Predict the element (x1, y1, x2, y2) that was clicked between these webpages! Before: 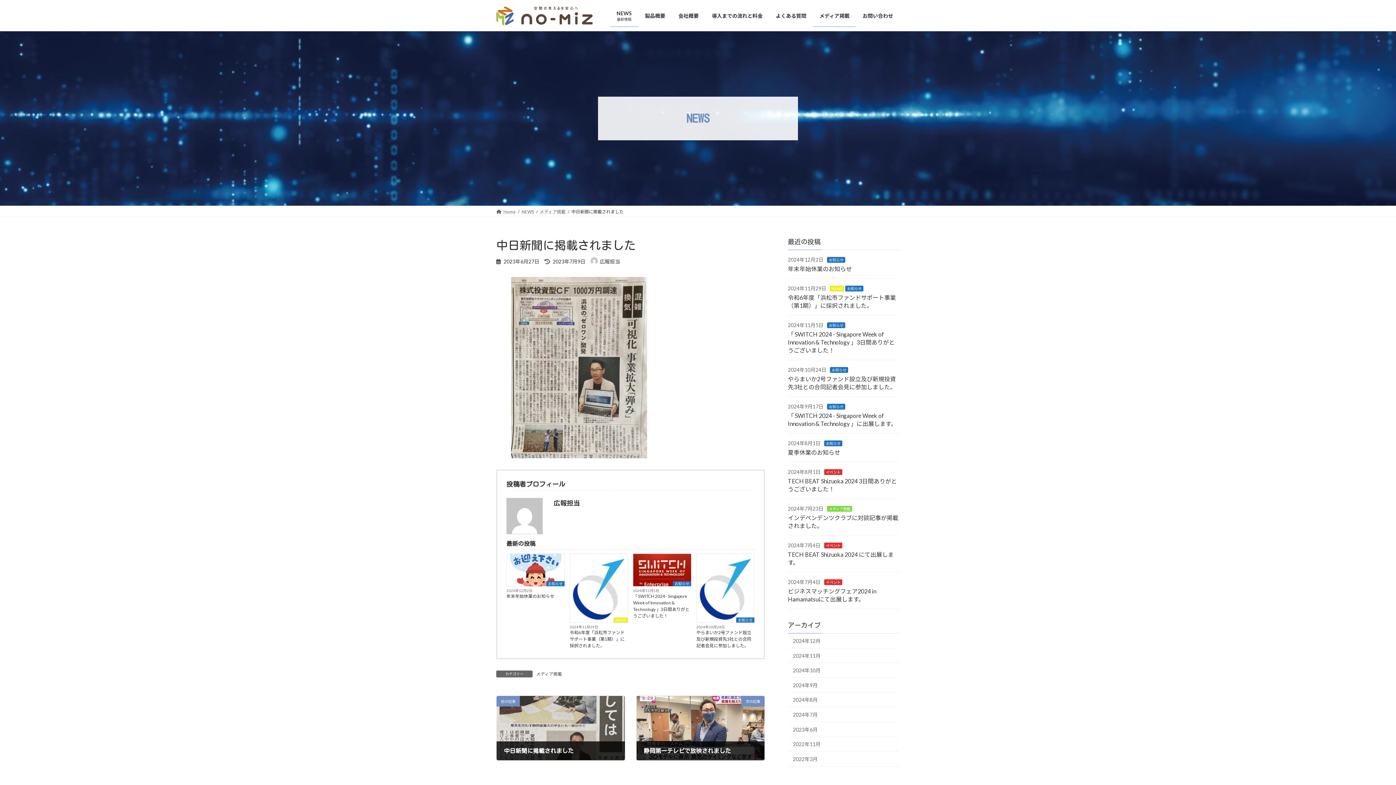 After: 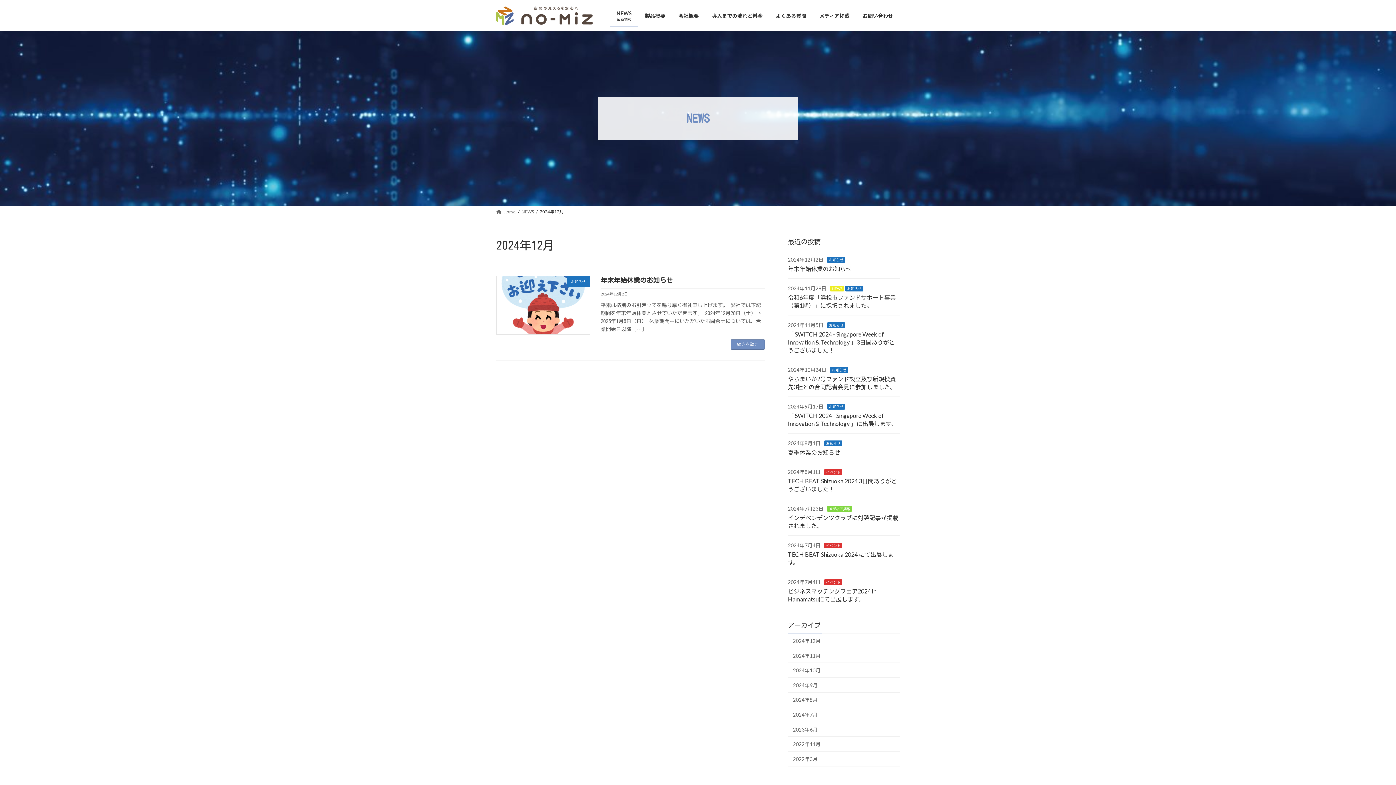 Action: label: 2024年12月 bbox: (788, 633, 900, 648)